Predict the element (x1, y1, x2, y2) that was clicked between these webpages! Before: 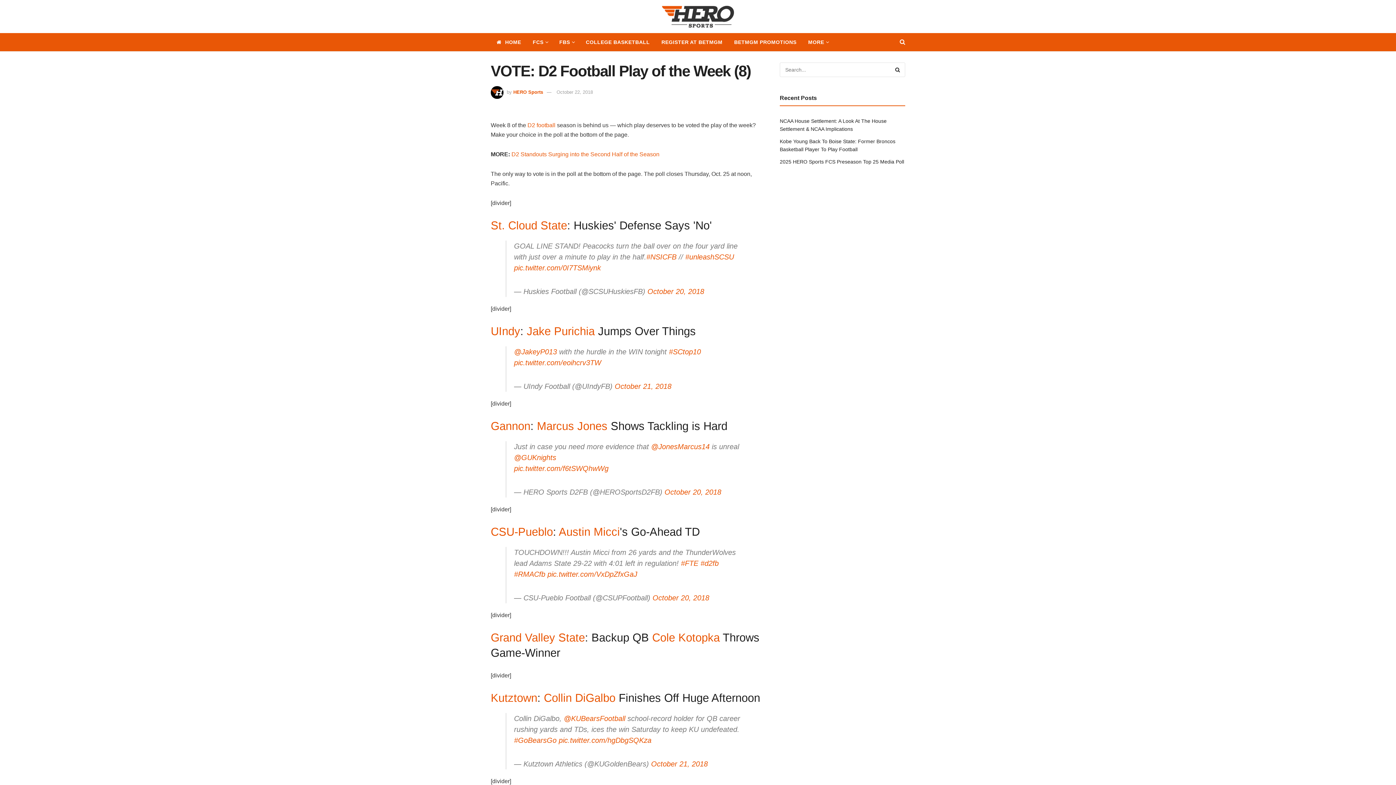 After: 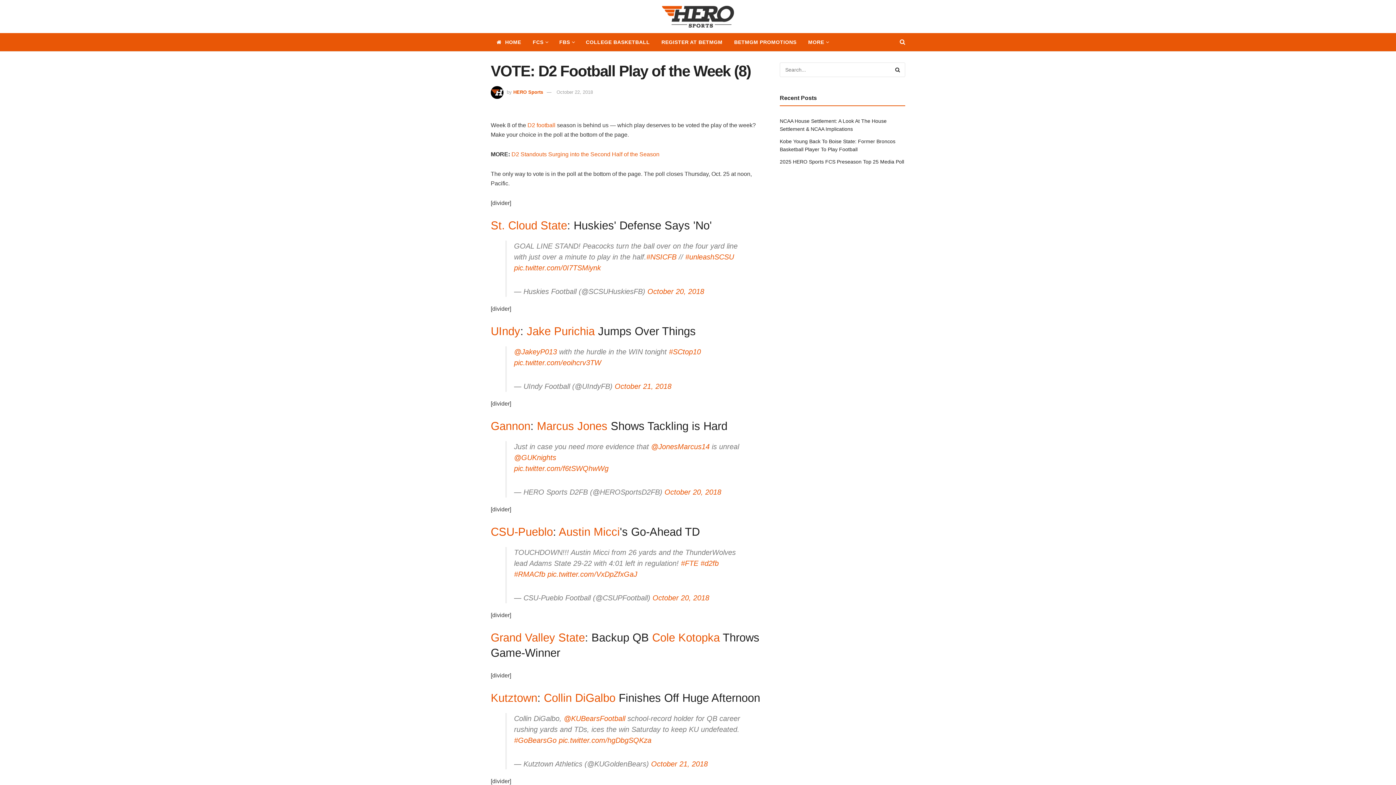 Action: bbox: (655, 33, 728, 51) label: REGISTER AT BETMGM